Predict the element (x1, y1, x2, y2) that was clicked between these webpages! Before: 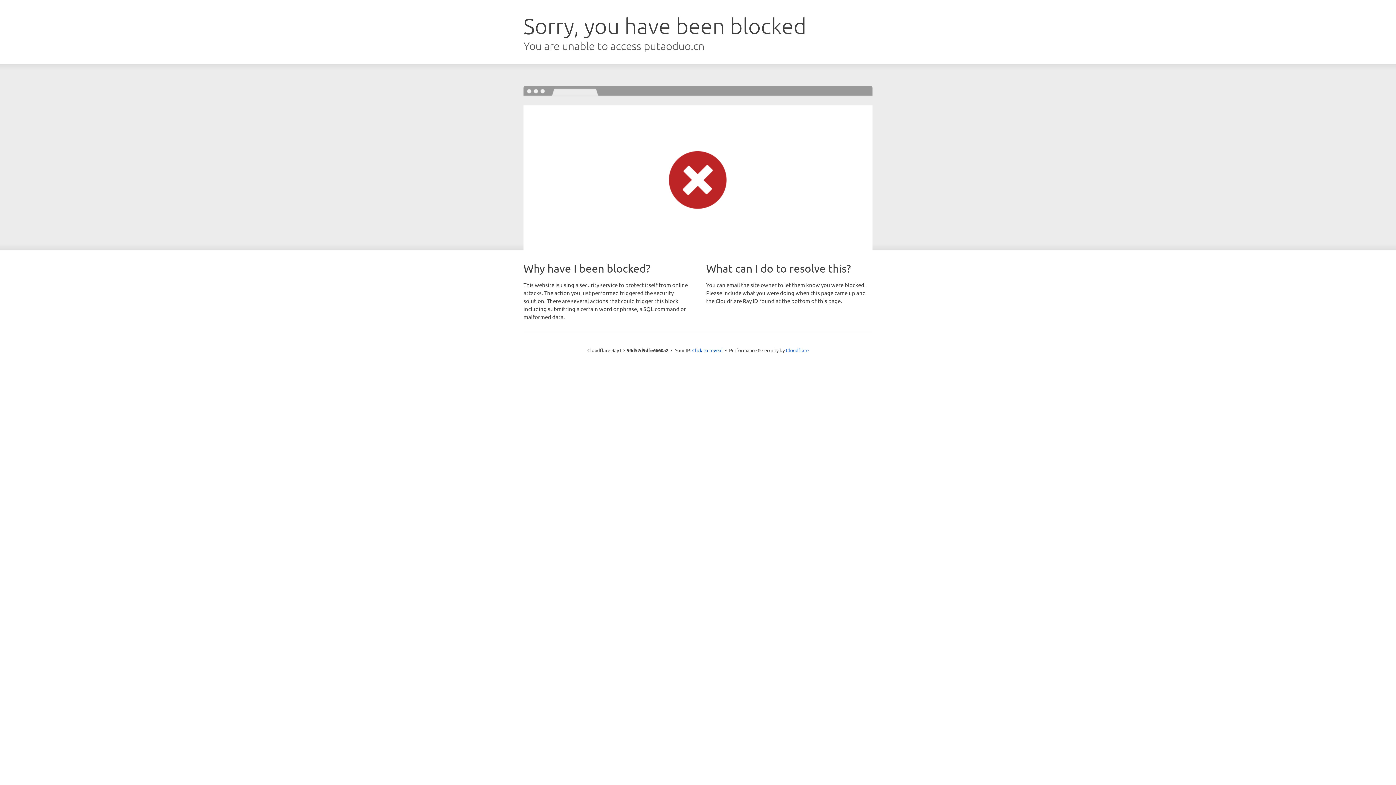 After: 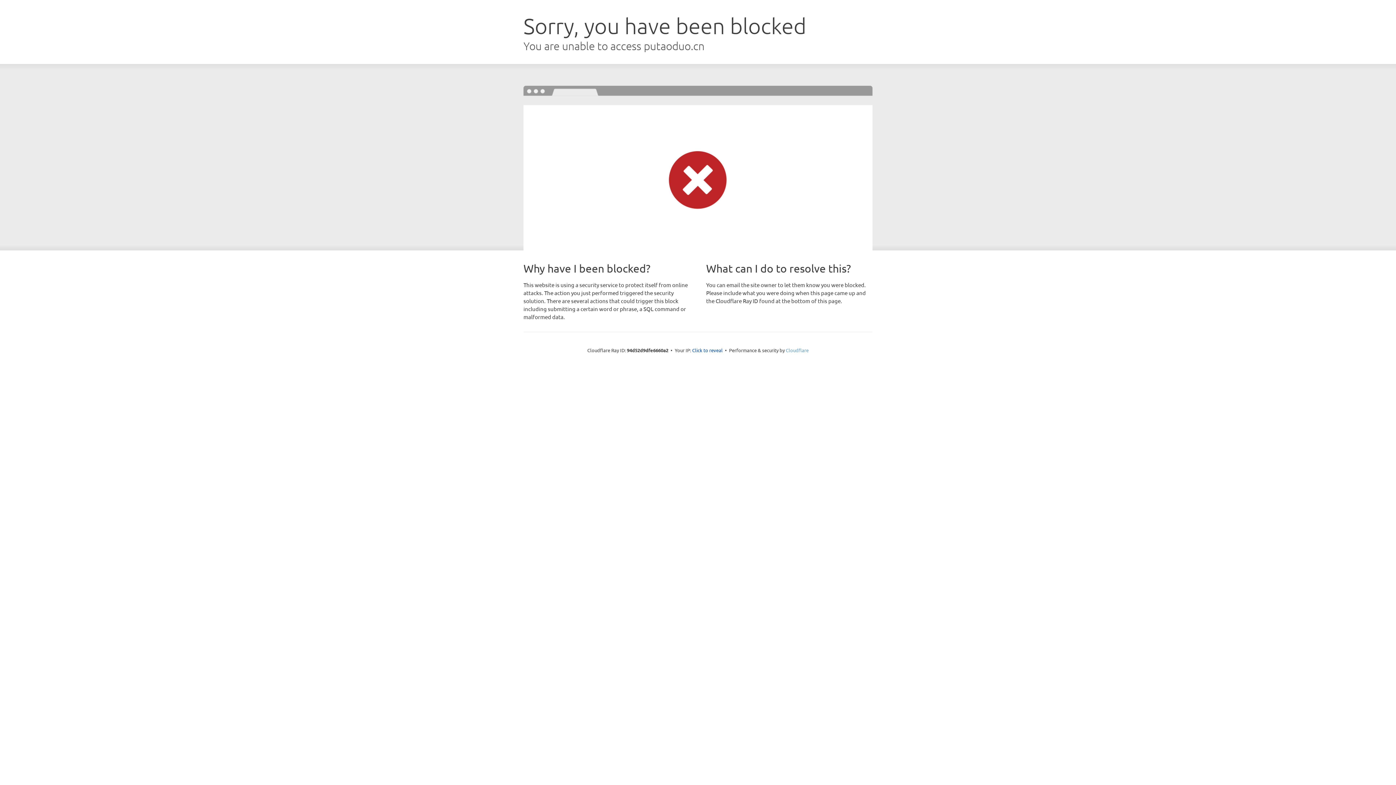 Action: bbox: (786, 347, 808, 353) label: Cloudflare